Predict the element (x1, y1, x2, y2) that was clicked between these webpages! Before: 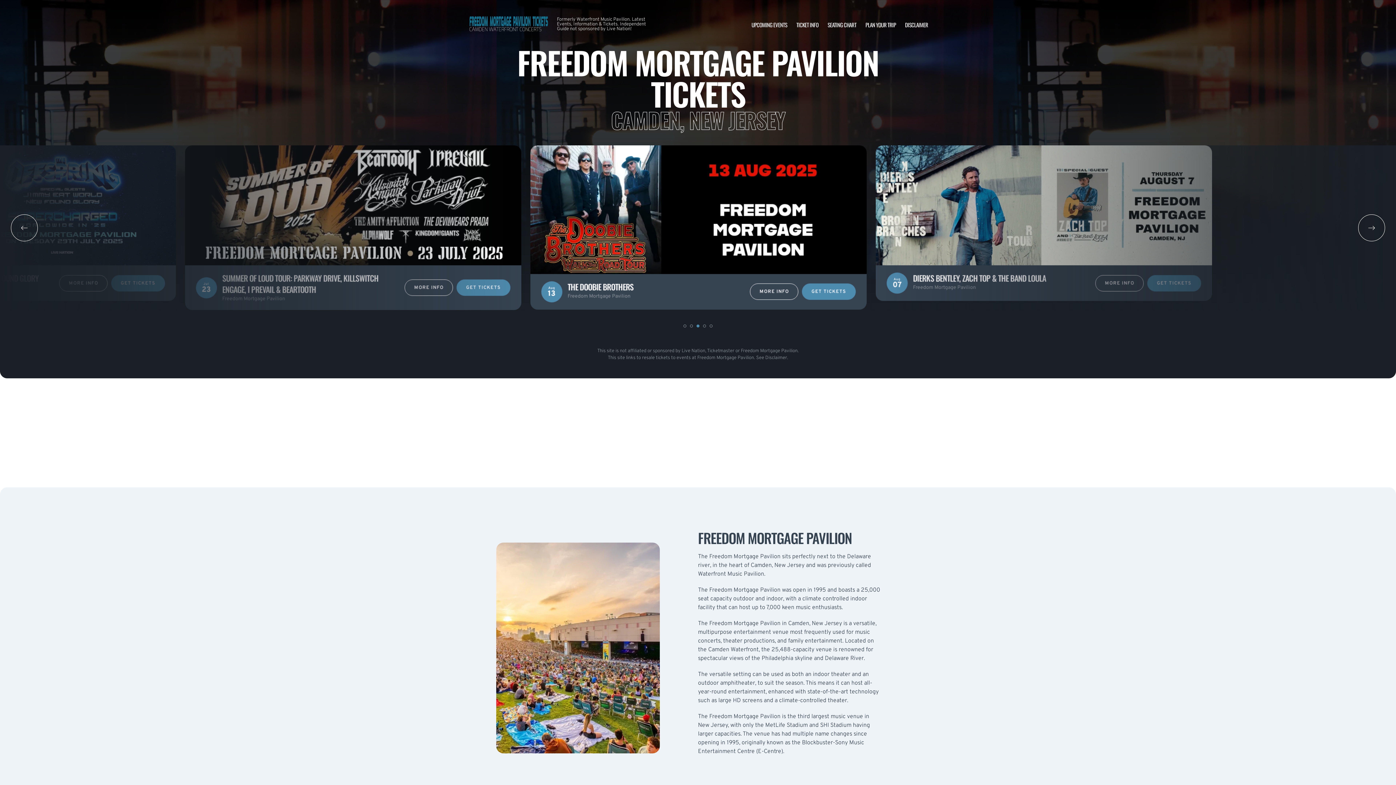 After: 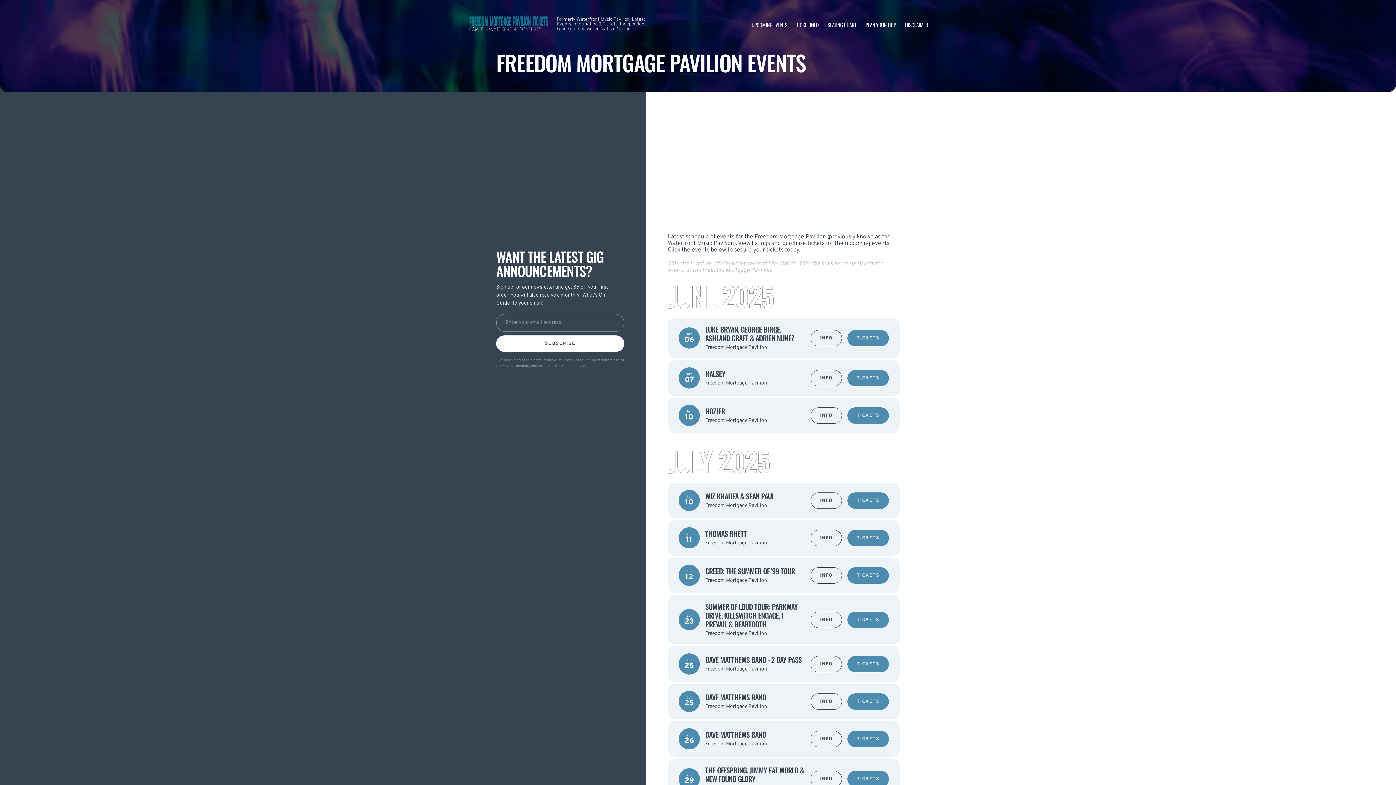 Action: bbox: (751, 20, 787, 28) label: UPCOMING EVENTS